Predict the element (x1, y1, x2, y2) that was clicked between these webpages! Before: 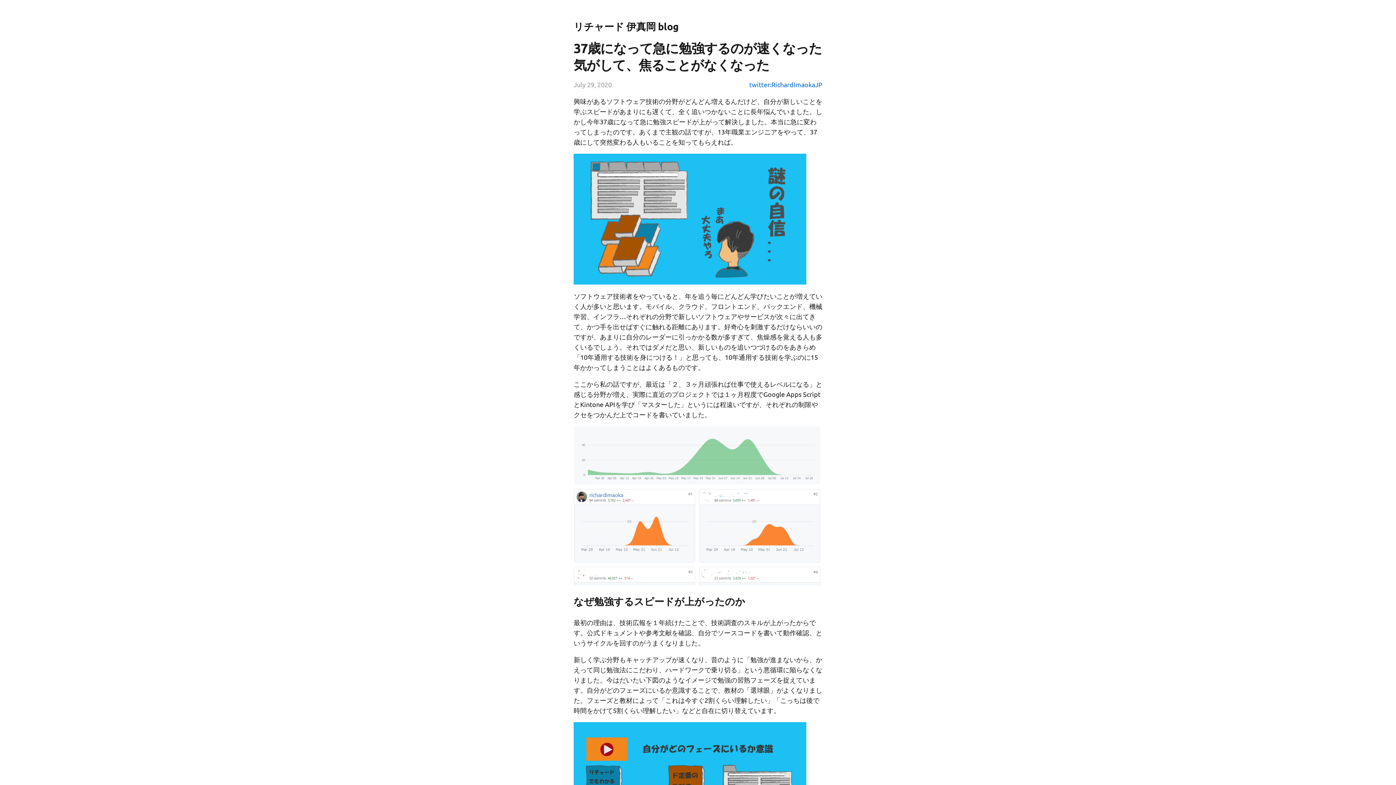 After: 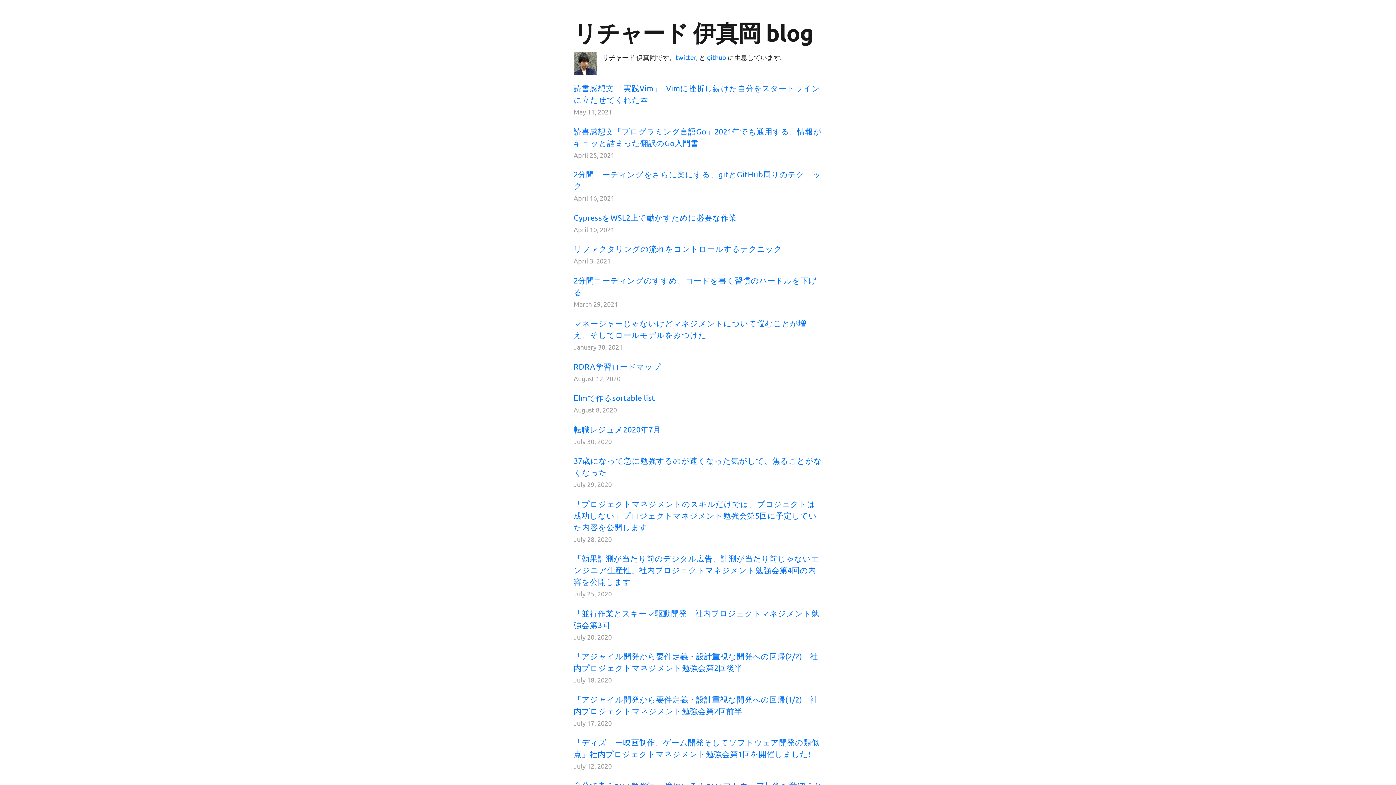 Action: label: リチャード 伊真岡 blog bbox: (573, 20, 678, 32)